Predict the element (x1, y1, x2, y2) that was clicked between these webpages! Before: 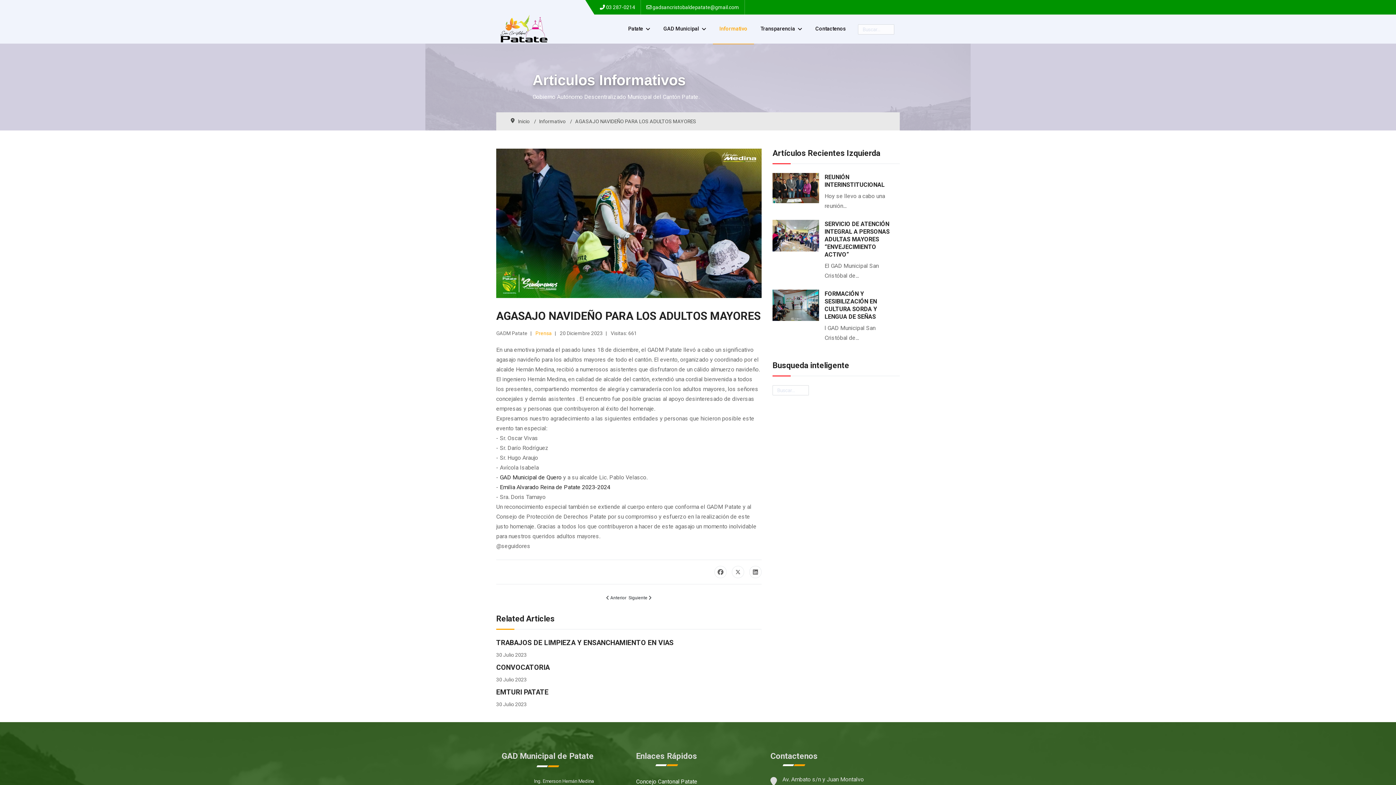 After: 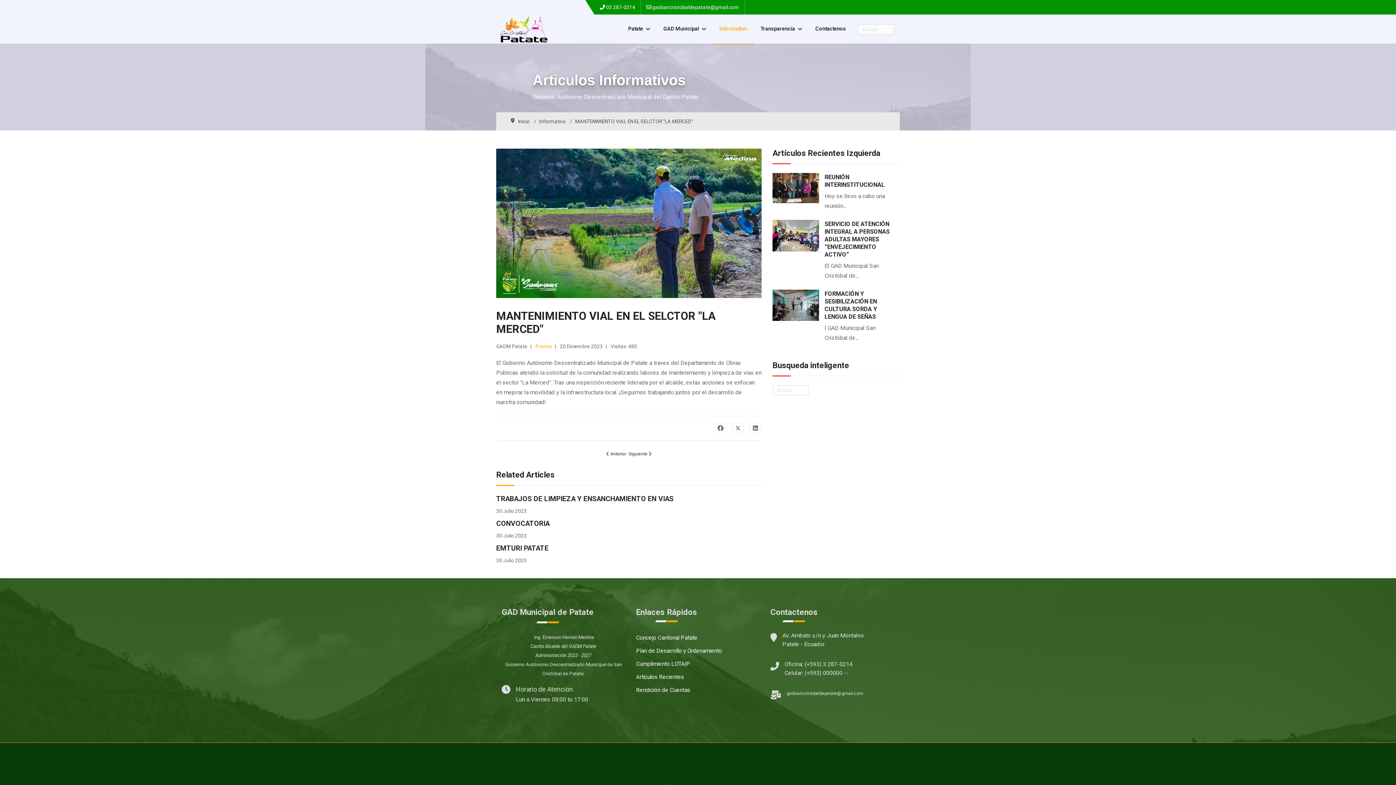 Action: label: Artículo anterior: MANTENIMIENTO VIAL EN EL SELCTOR "LA MERCED"
 Anterior bbox: (605, 593, 627, 602)